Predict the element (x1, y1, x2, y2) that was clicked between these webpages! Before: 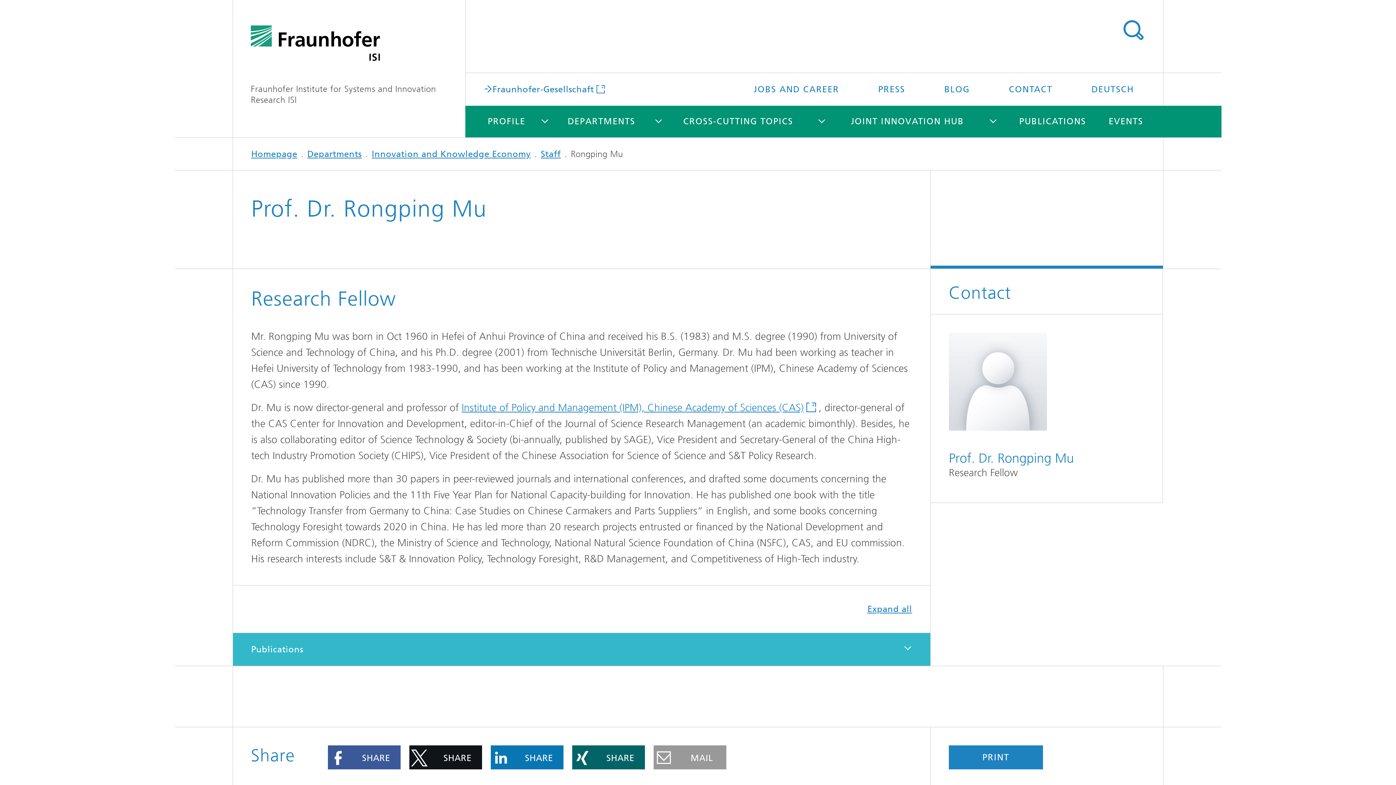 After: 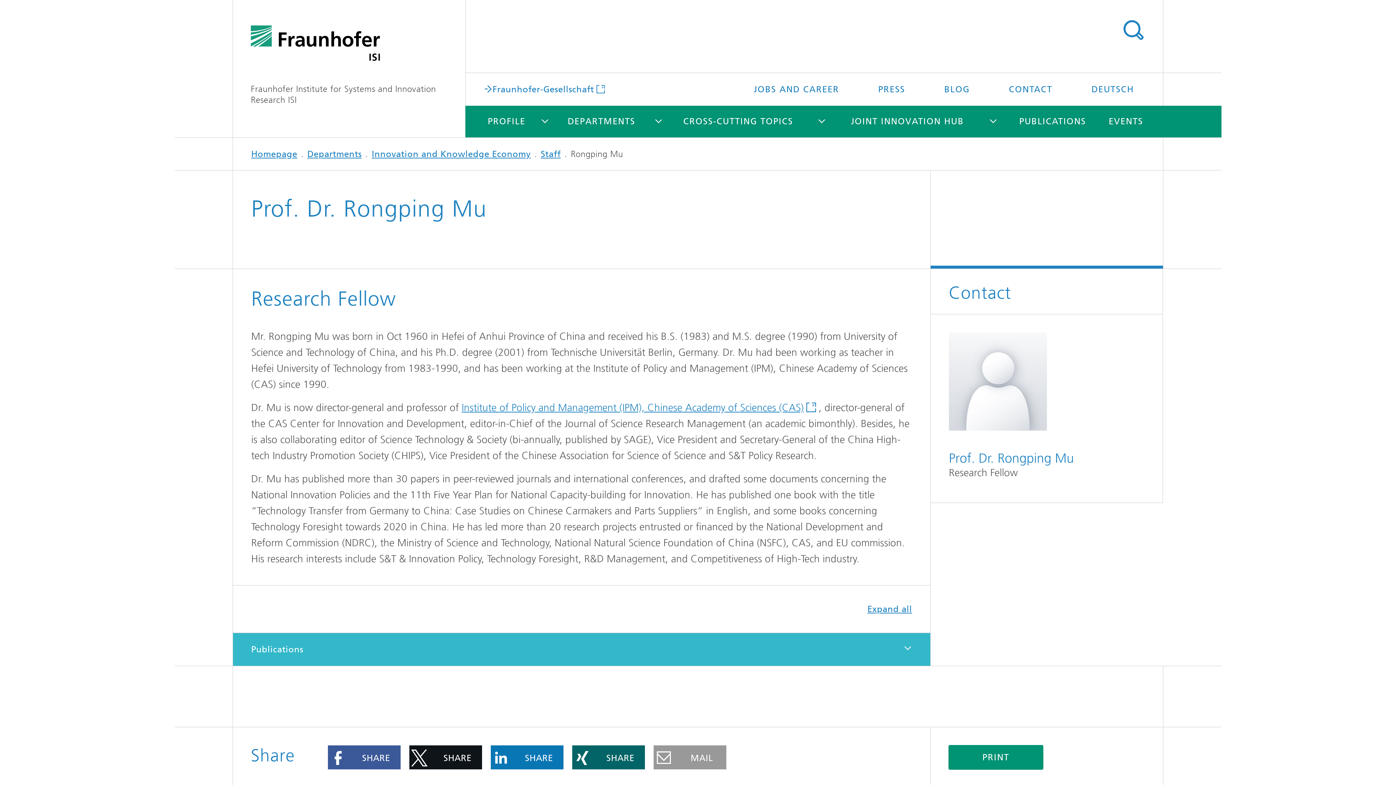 Action: label: PRINT bbox: (949, 745, 1043, 769)